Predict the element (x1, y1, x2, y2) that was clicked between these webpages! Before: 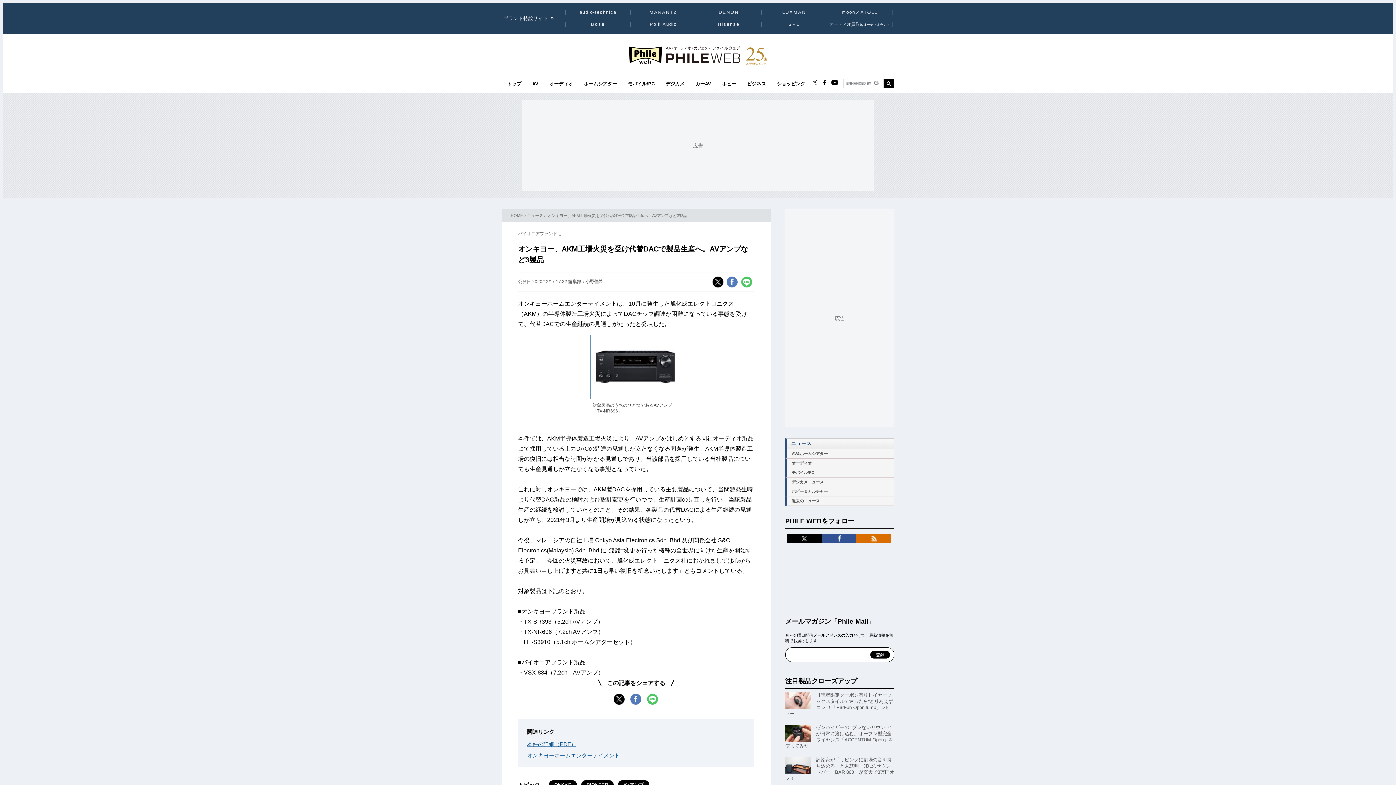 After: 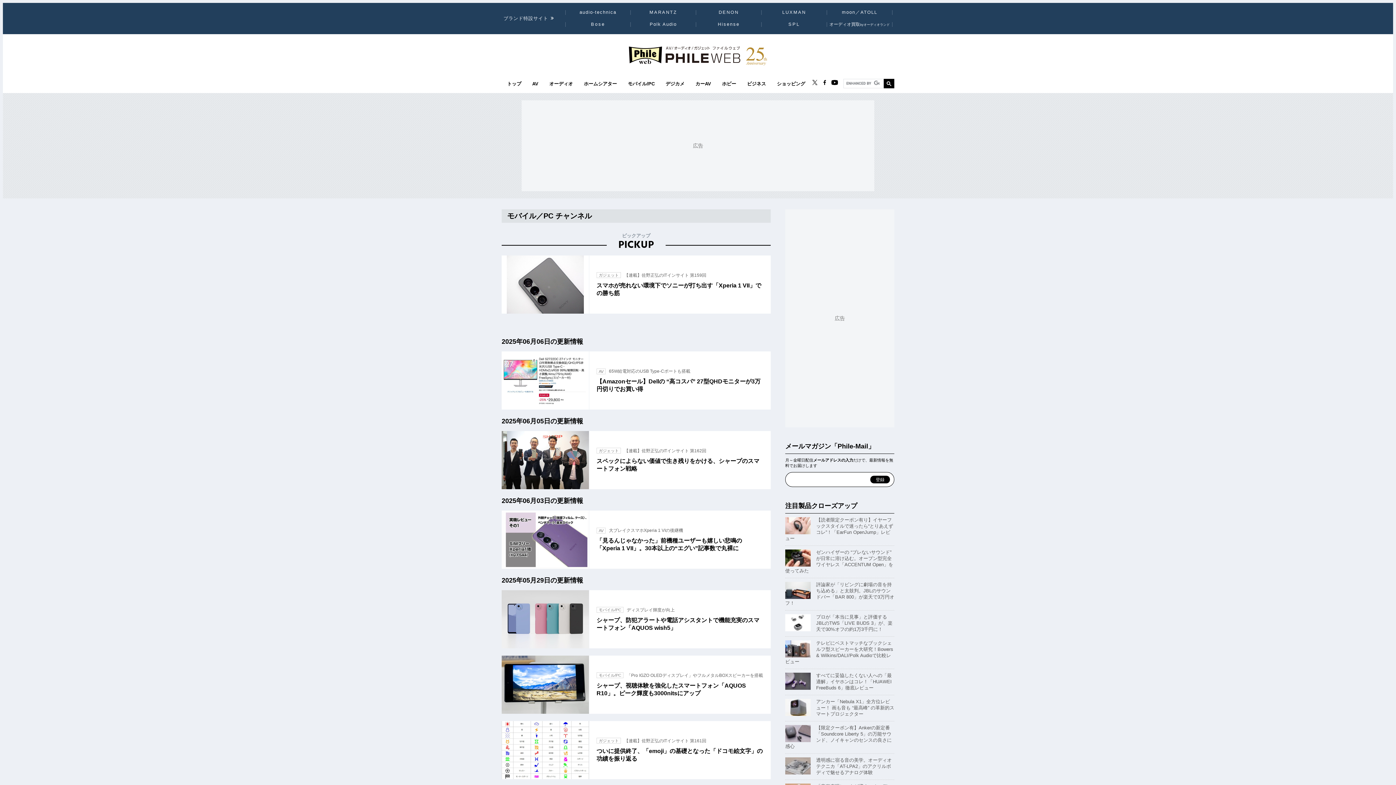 Action: bbox: (622, 81, 660, 86) label: モバイル/PC